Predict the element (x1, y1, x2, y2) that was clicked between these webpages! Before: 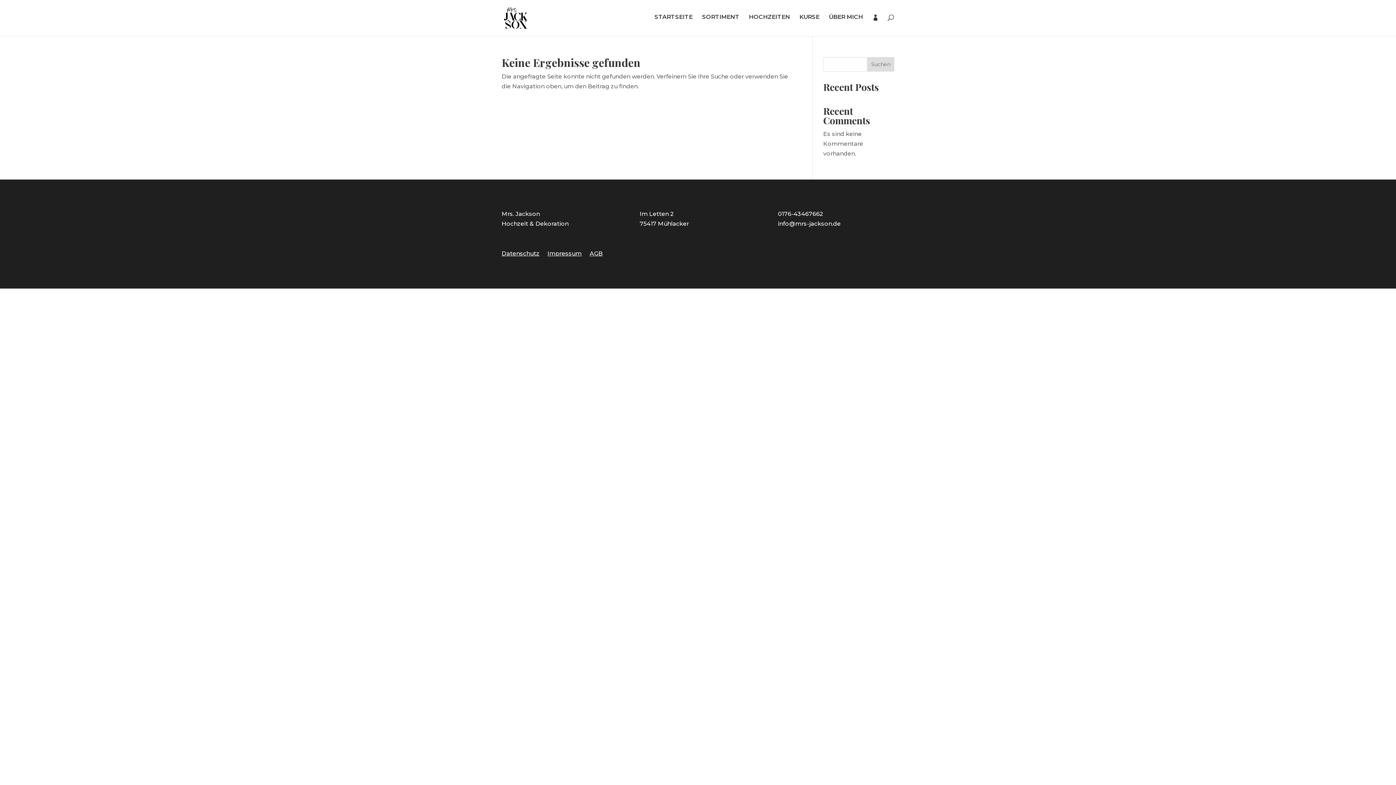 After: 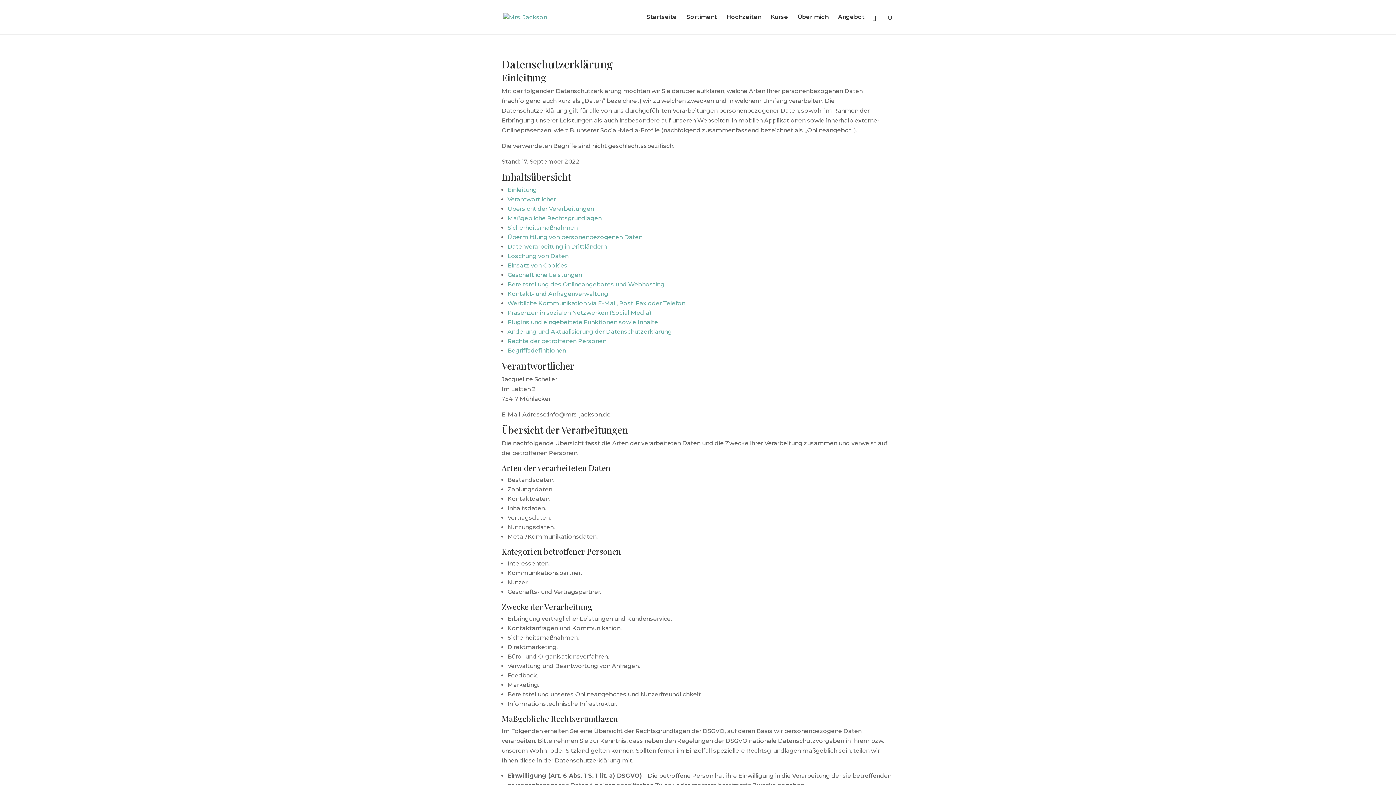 Action: label: Datenschutz bbox: (501, 251, 539, 259)